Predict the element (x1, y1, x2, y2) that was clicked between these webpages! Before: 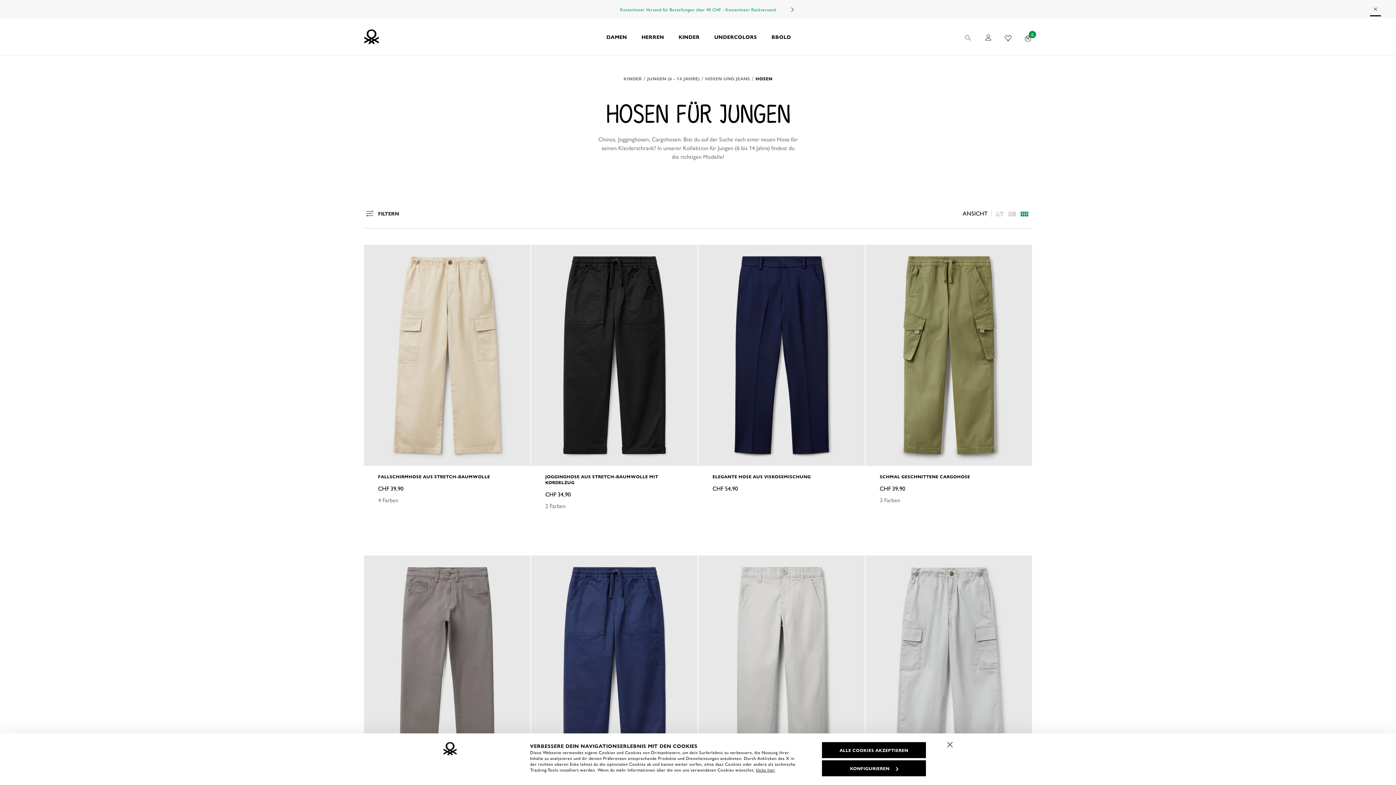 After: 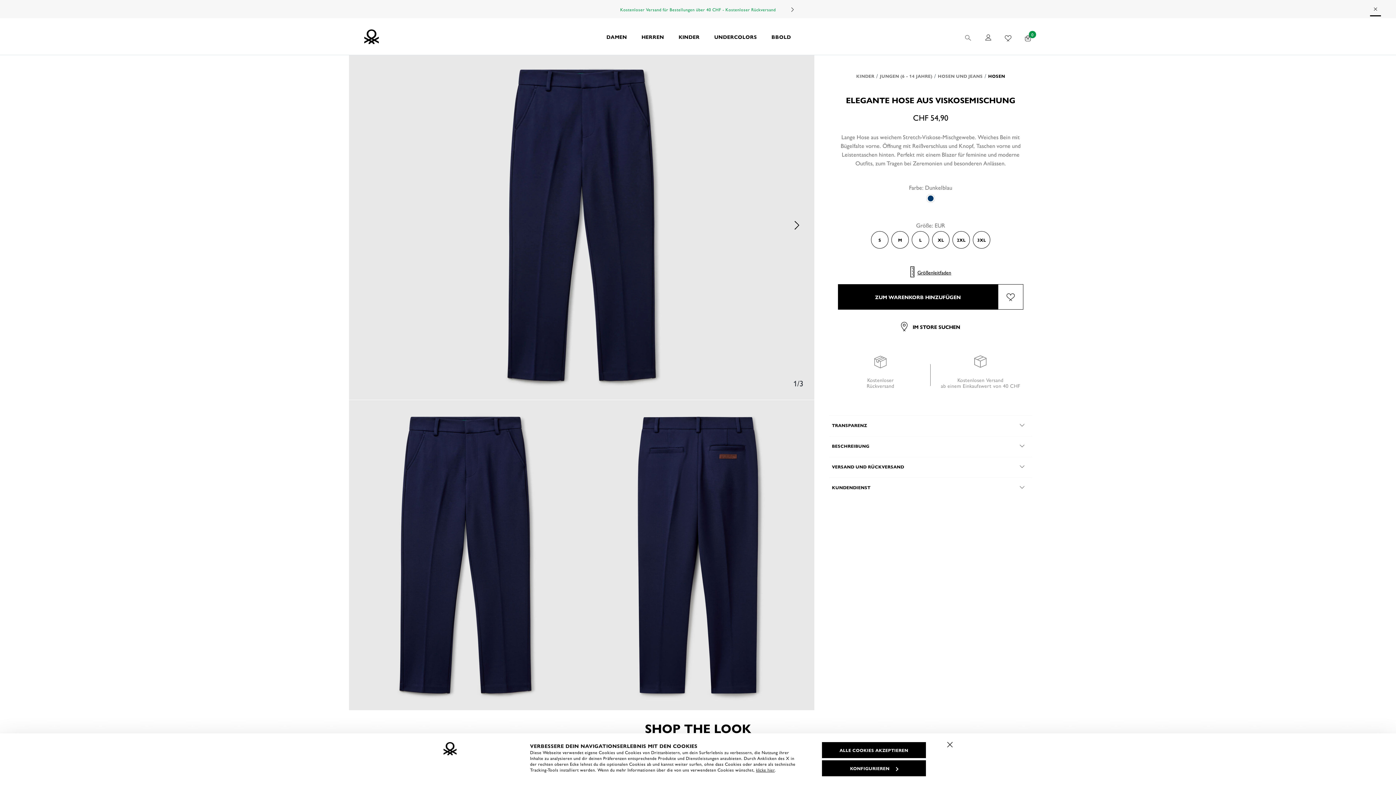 Action: bbox: (712, 473, 850, 479) label: ELEGANTE HOSE AUS VISKOSEMISCHUNG